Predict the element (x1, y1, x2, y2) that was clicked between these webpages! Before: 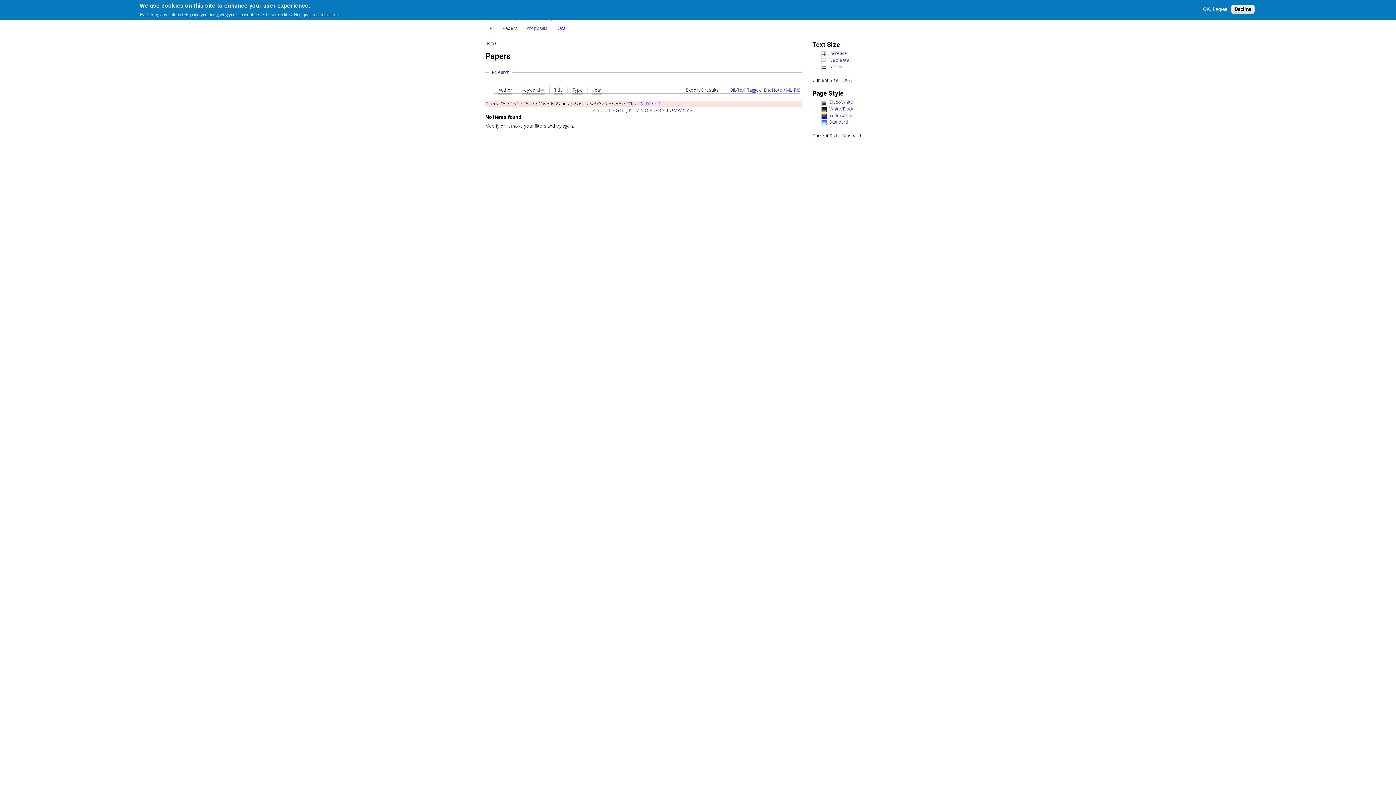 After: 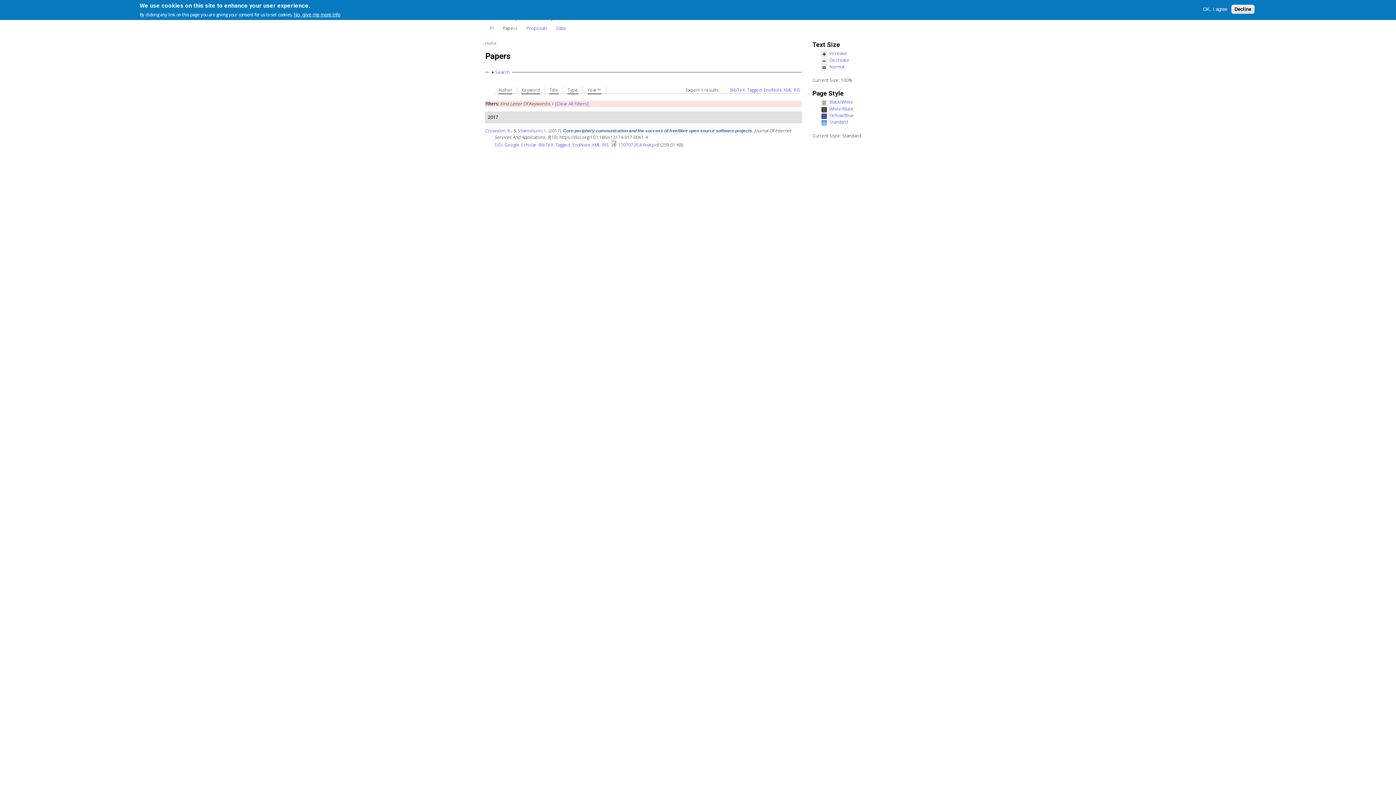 Action: label: I bbox: (624, 107, 625, 113)